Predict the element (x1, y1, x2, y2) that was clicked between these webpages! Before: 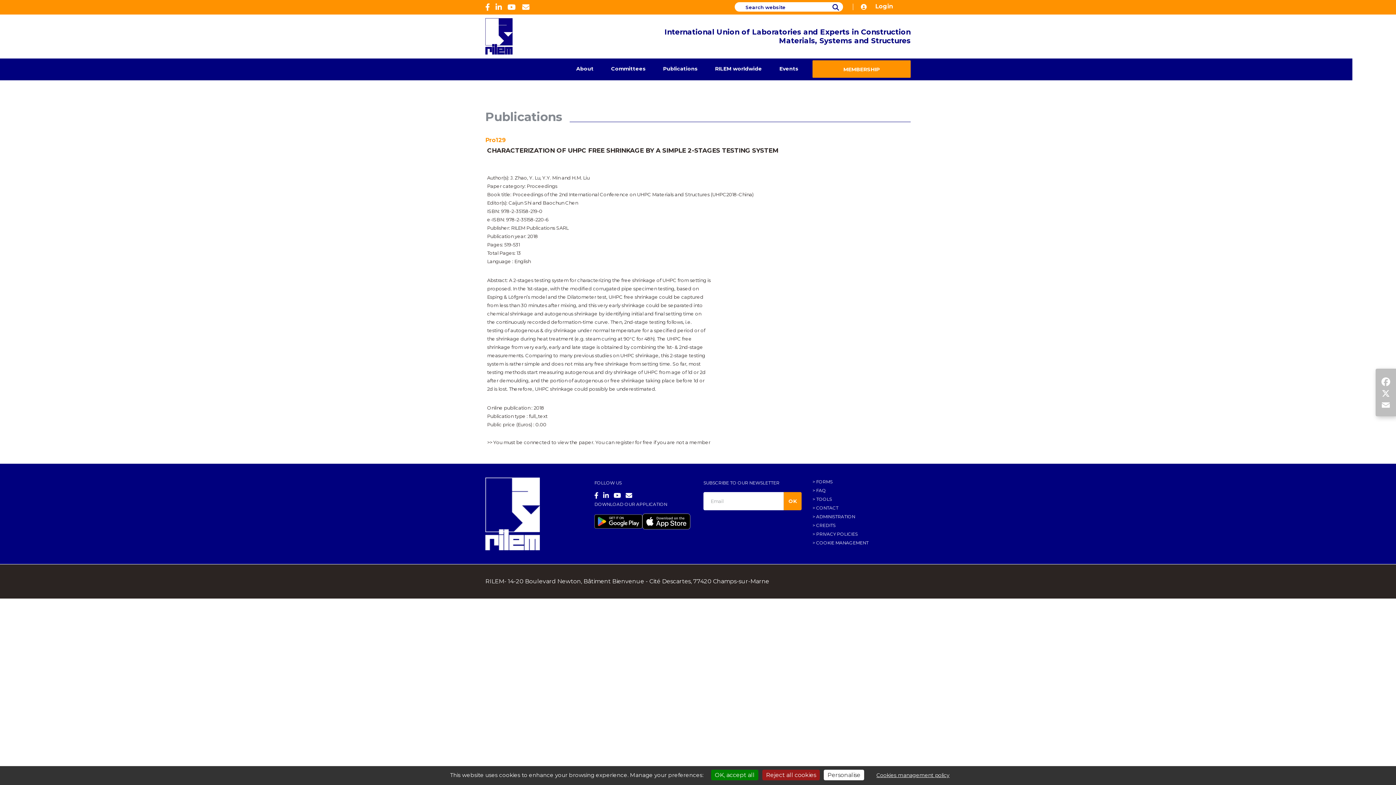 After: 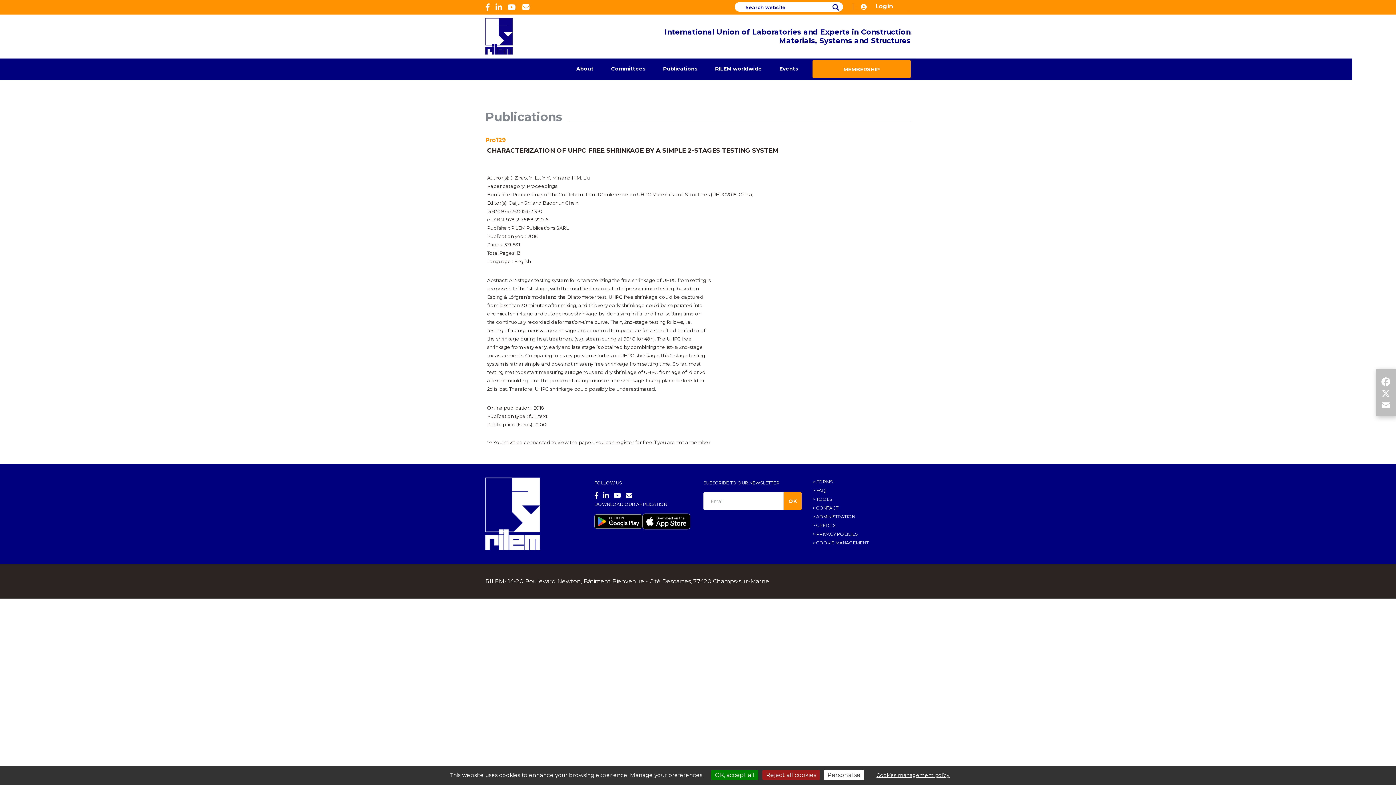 Action: bbox: (594, 493, 598, 499)